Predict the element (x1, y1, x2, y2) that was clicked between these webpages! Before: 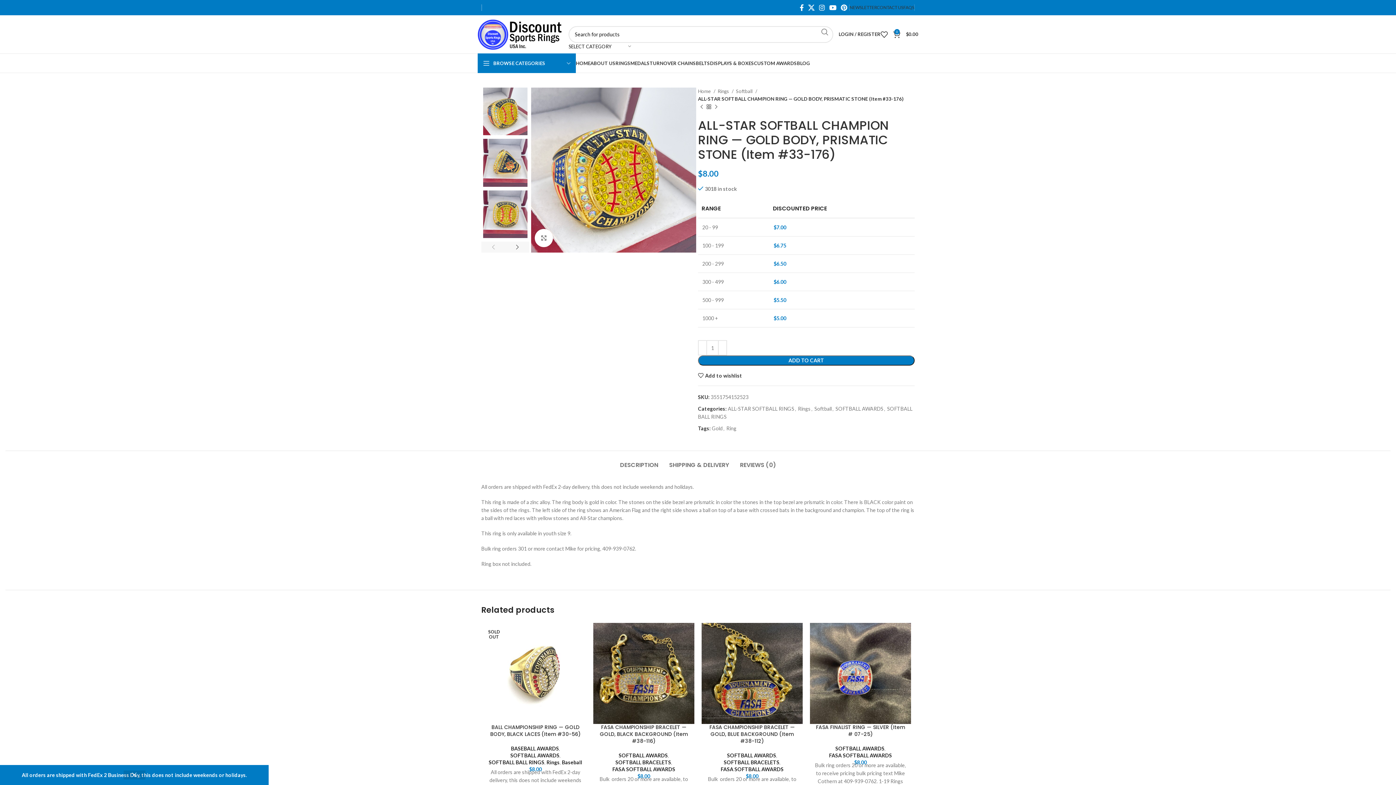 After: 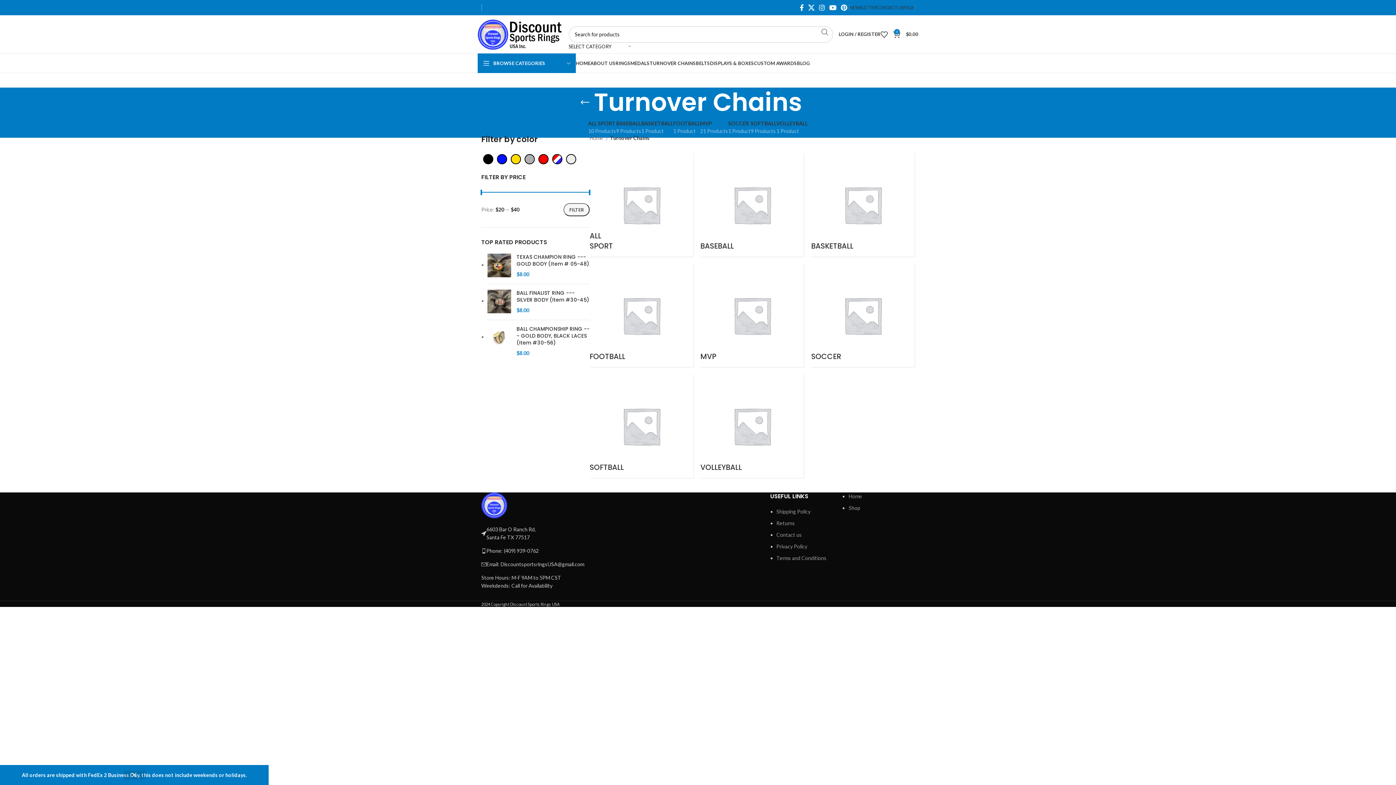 Action: bbox: (649, 56, 696, 70) label: TURNOVER CHAINS